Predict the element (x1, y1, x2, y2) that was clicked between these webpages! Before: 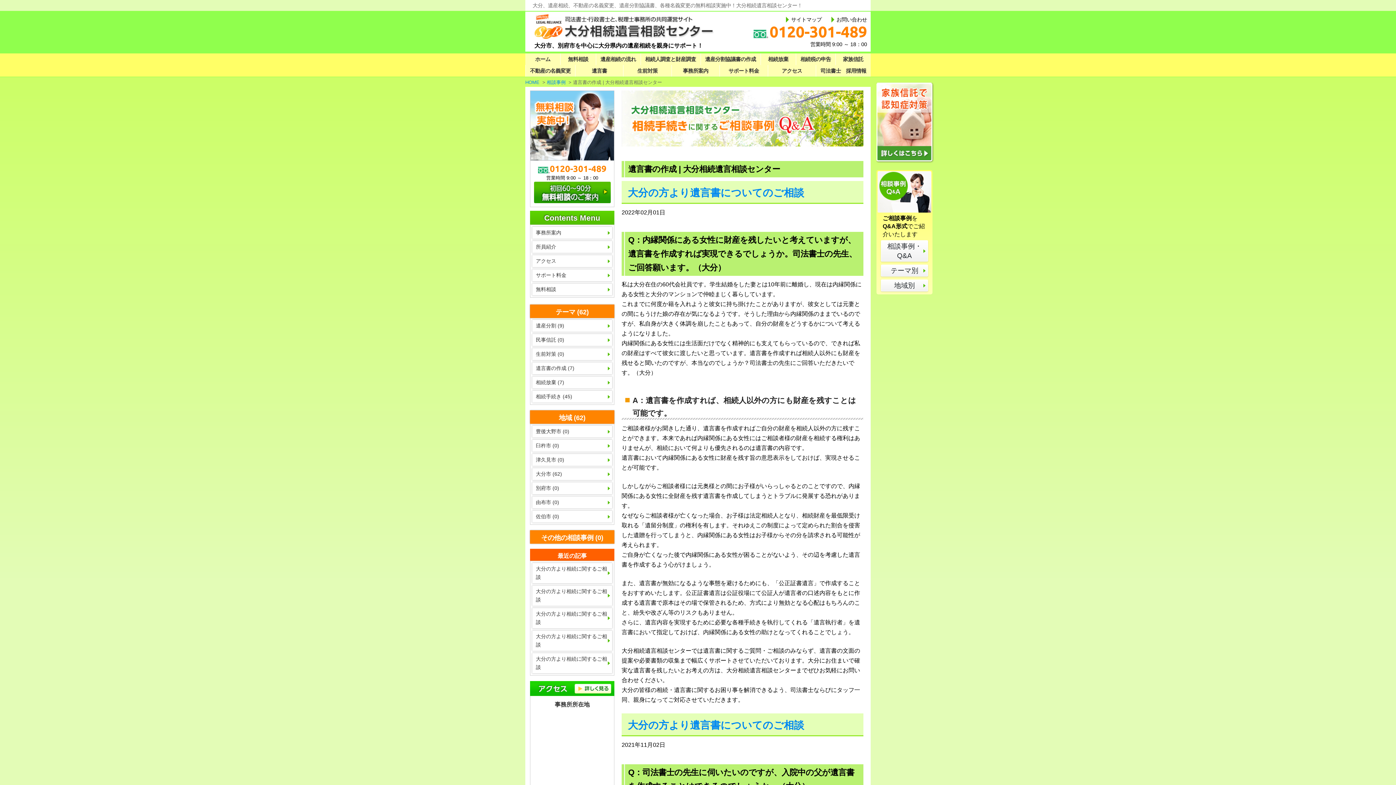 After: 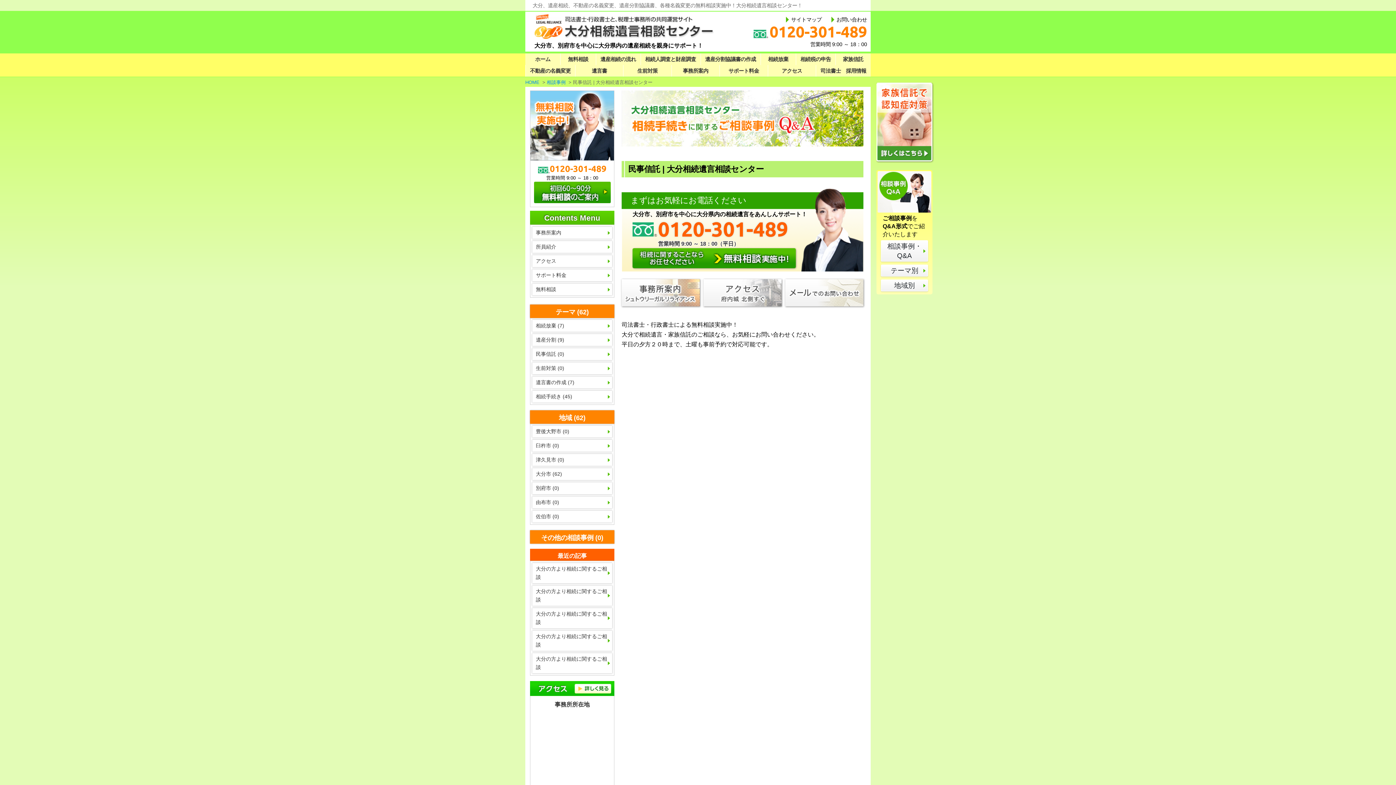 Action: bbox: (532, 334, 612, 346) label: 民事信託 (0)